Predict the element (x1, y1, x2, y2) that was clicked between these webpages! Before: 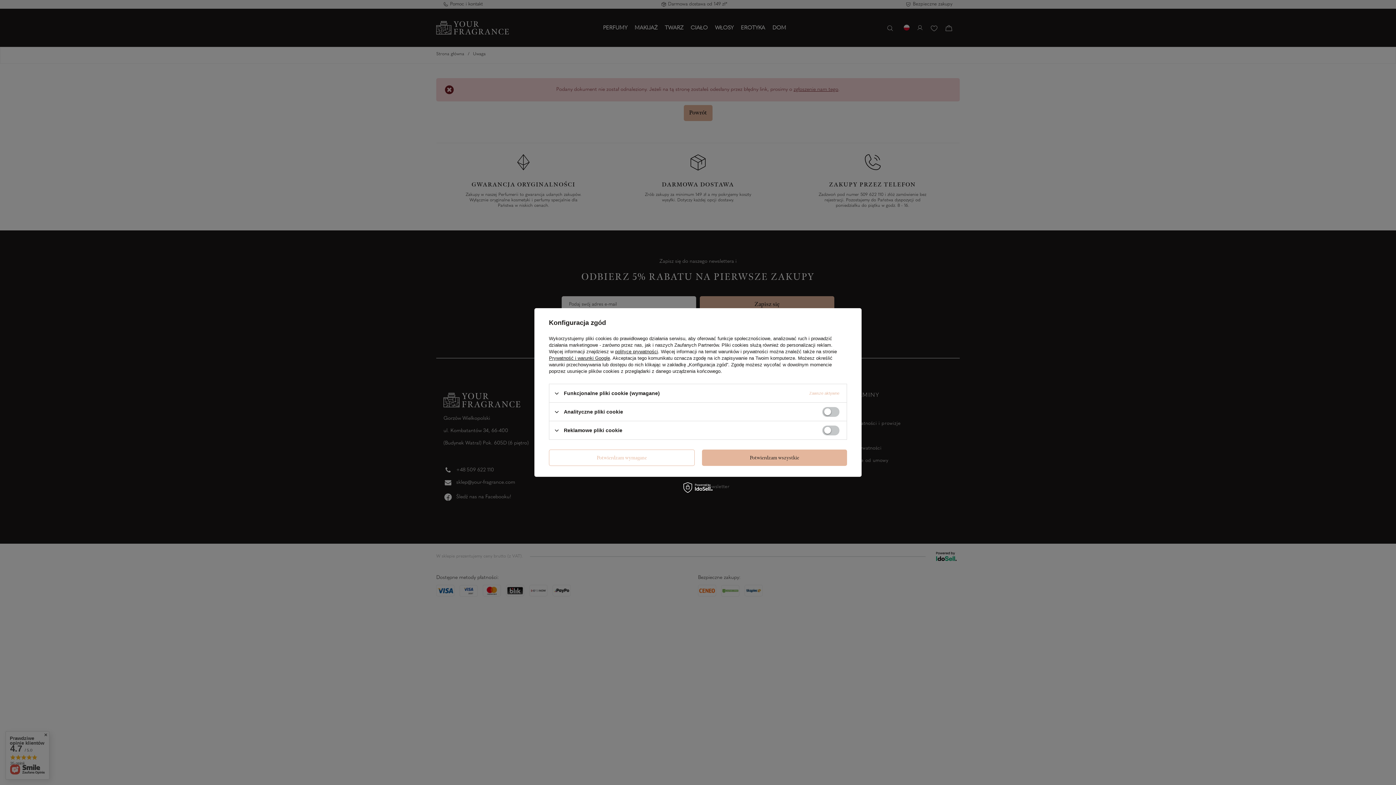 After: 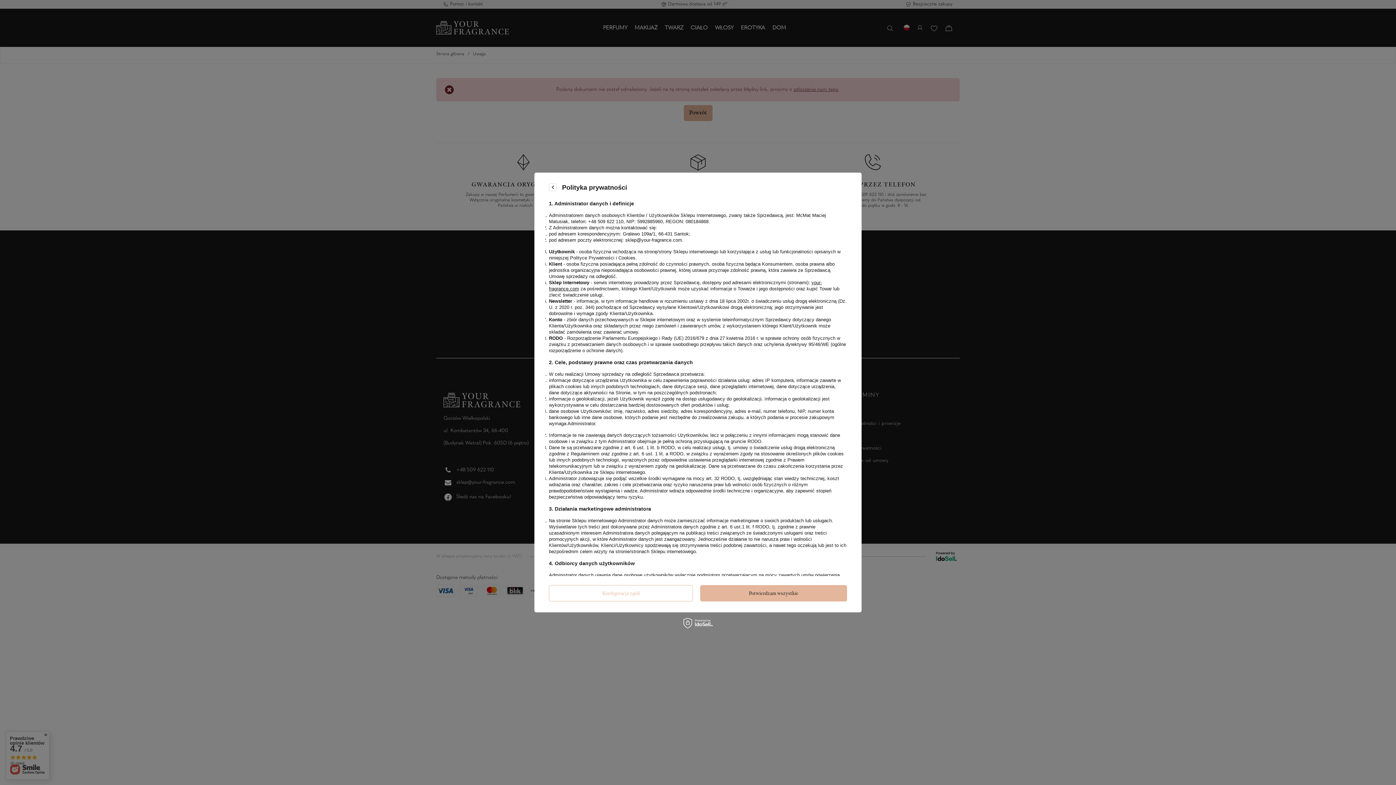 Action: label: polityce prywatności bbox: (615, 349, 658, 354)